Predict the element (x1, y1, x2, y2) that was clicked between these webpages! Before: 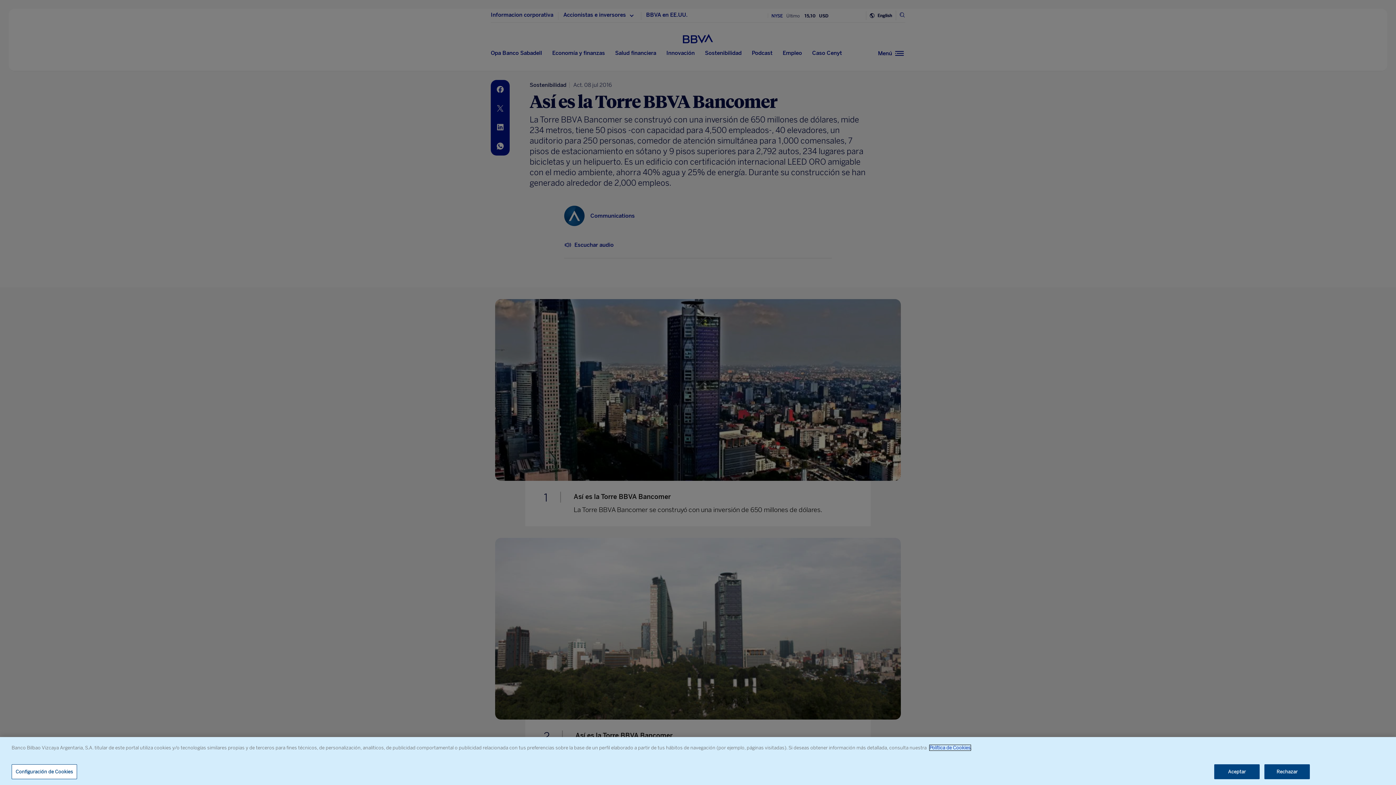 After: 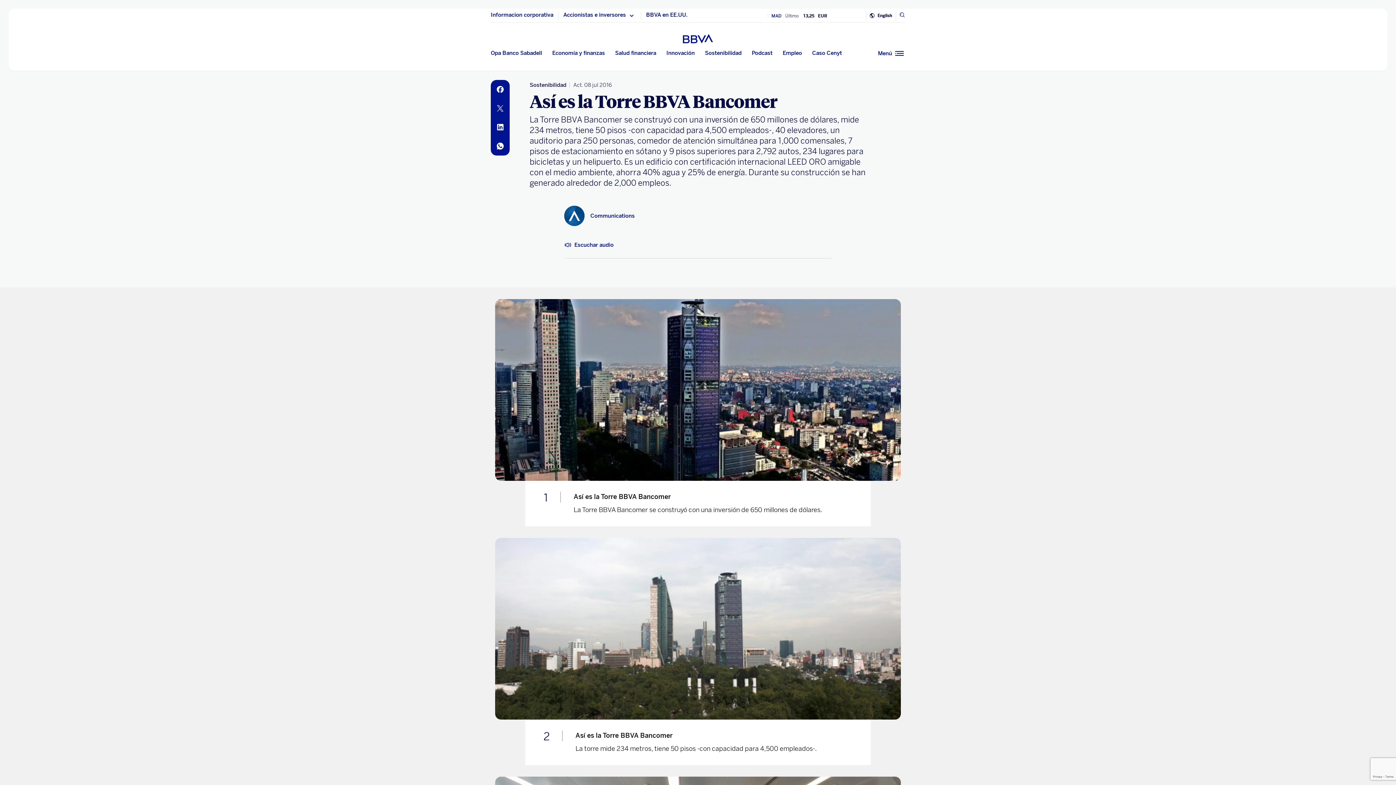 Action: label: Rechazar bbox: (1264, 764, 1310, 779)